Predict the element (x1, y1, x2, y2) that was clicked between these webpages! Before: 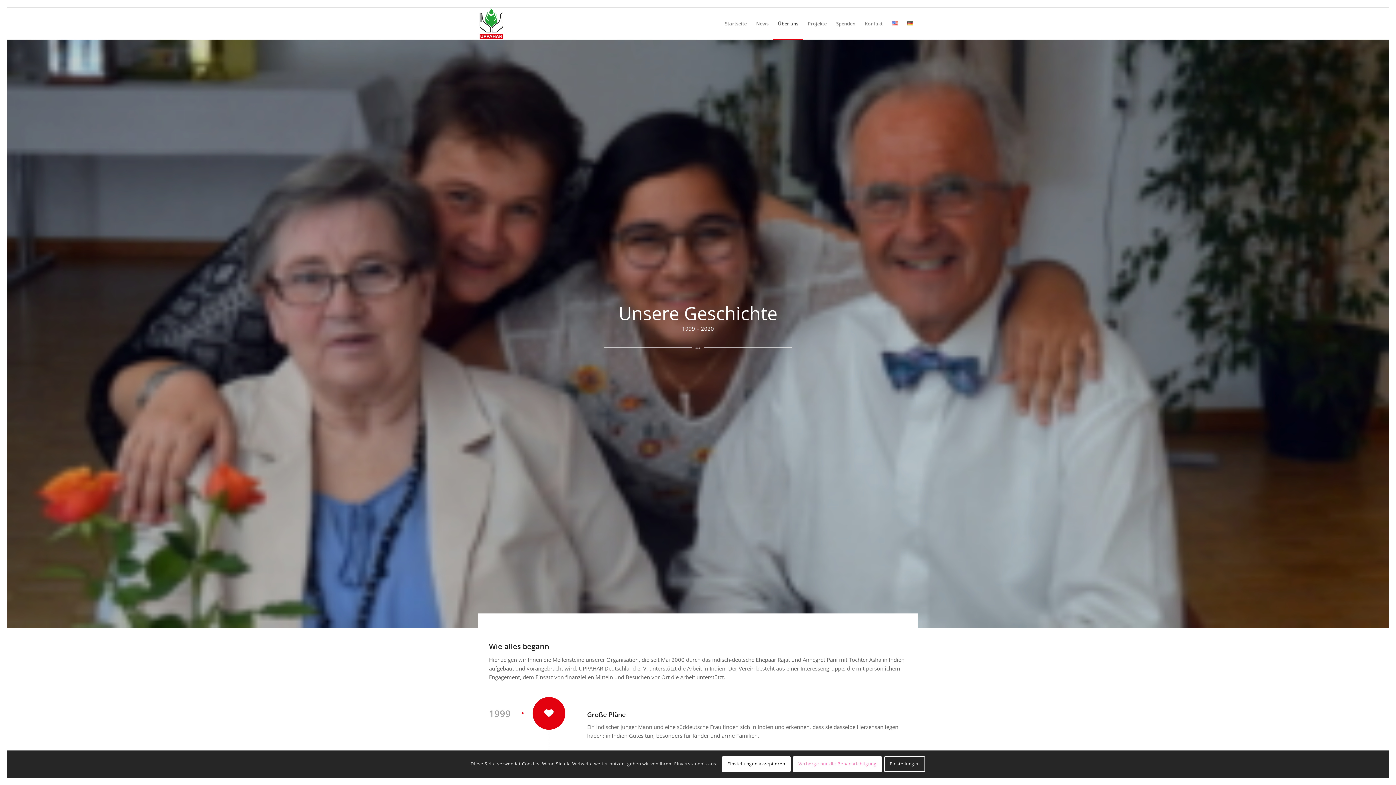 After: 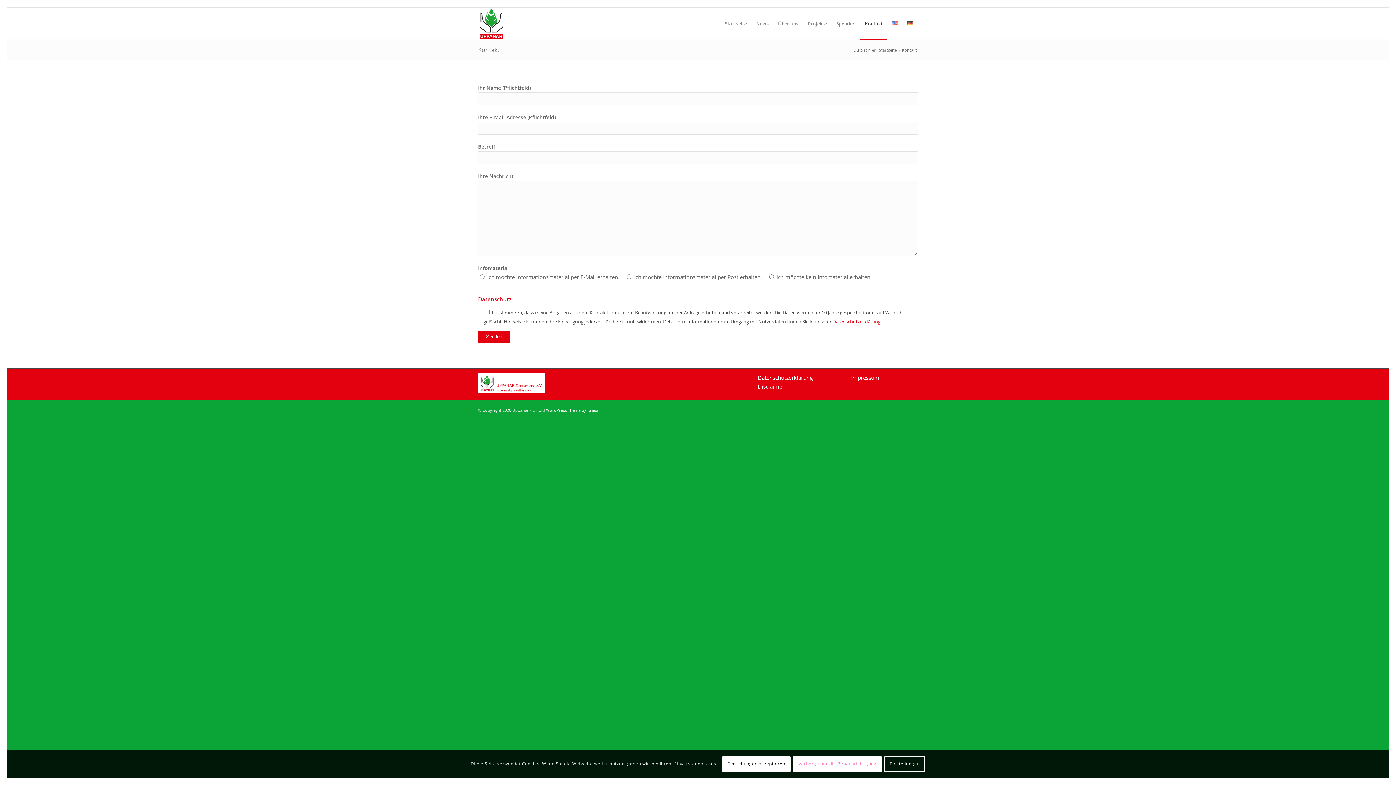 Action: bbox: (860, 7, 887, 39) label: Kontakt